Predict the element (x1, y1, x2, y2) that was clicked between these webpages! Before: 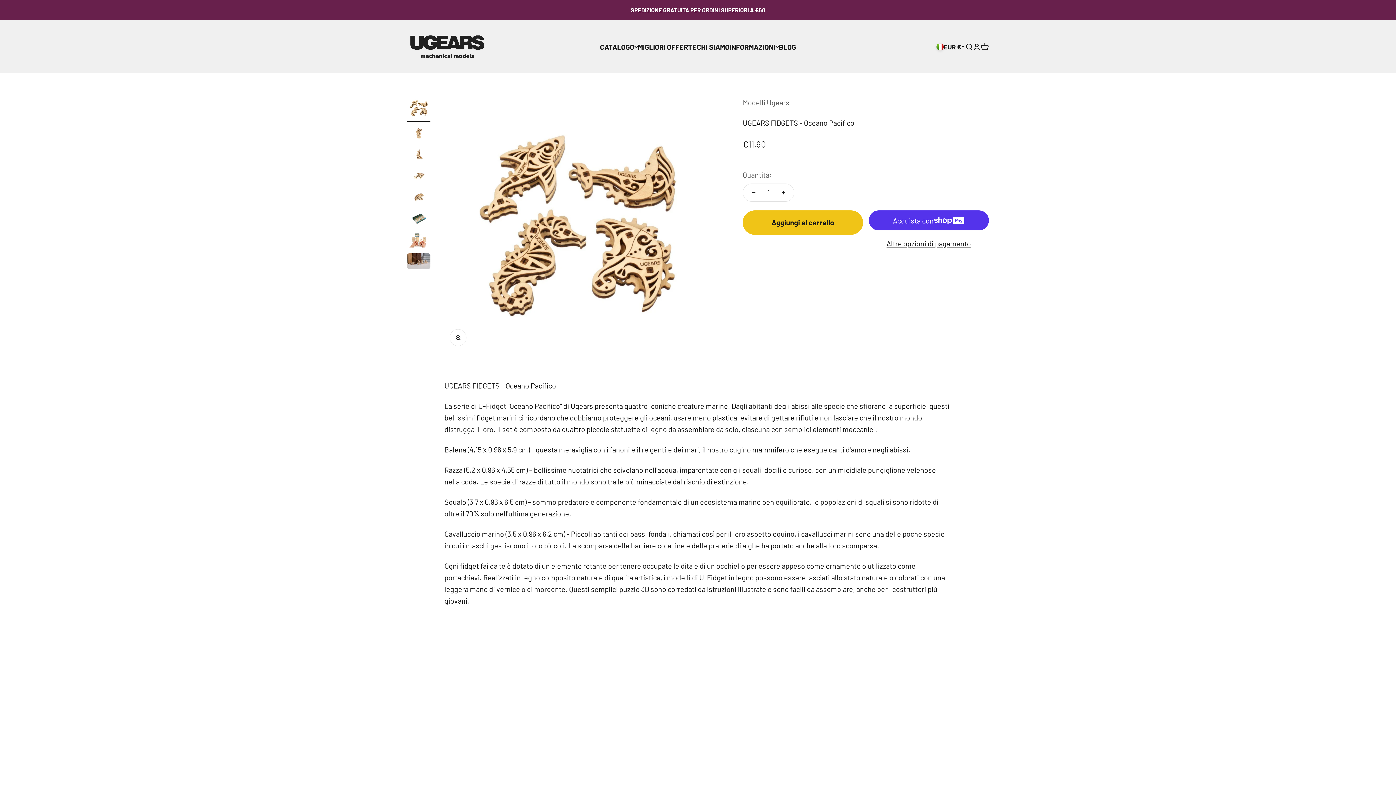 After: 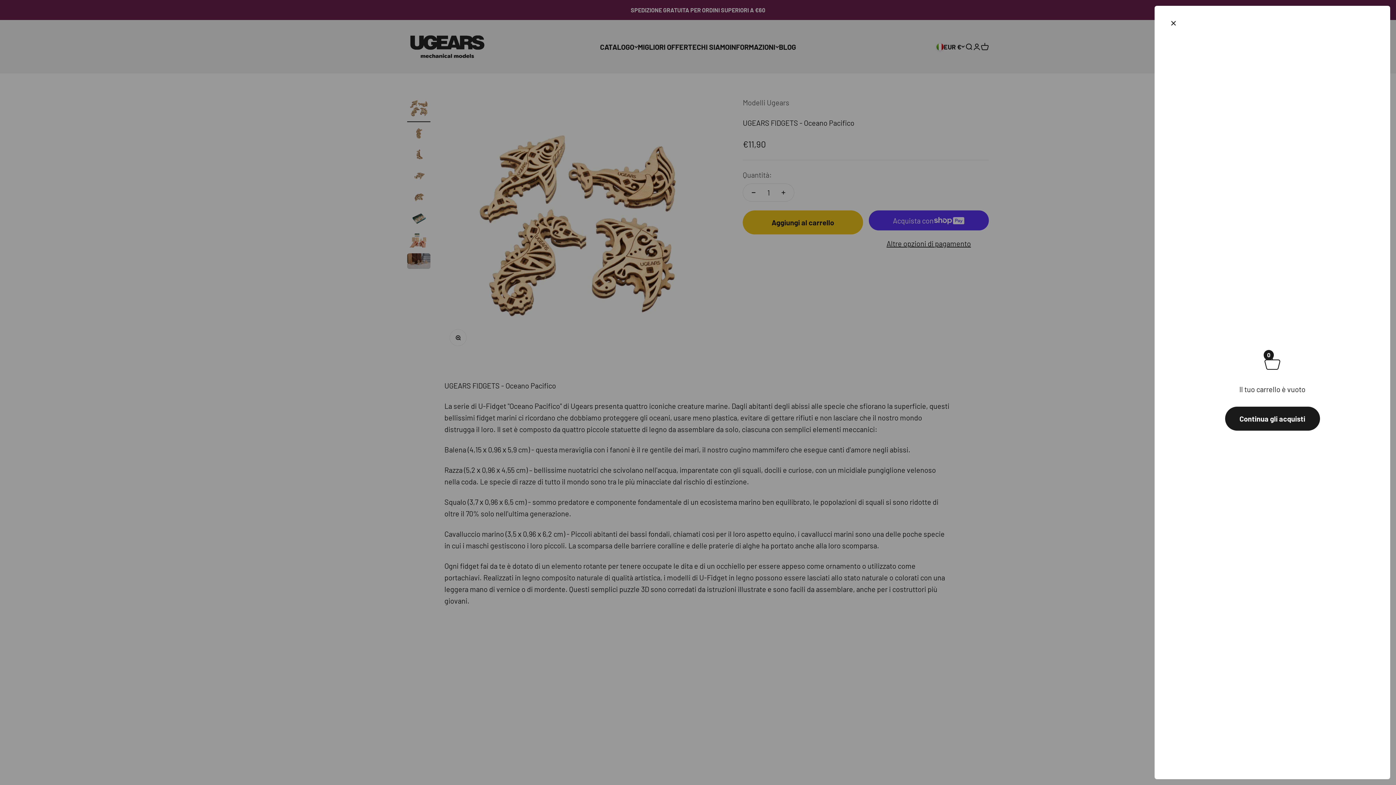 Action: bbox: (981, 42, 989, 50) label: Carrello
0 articoli
0